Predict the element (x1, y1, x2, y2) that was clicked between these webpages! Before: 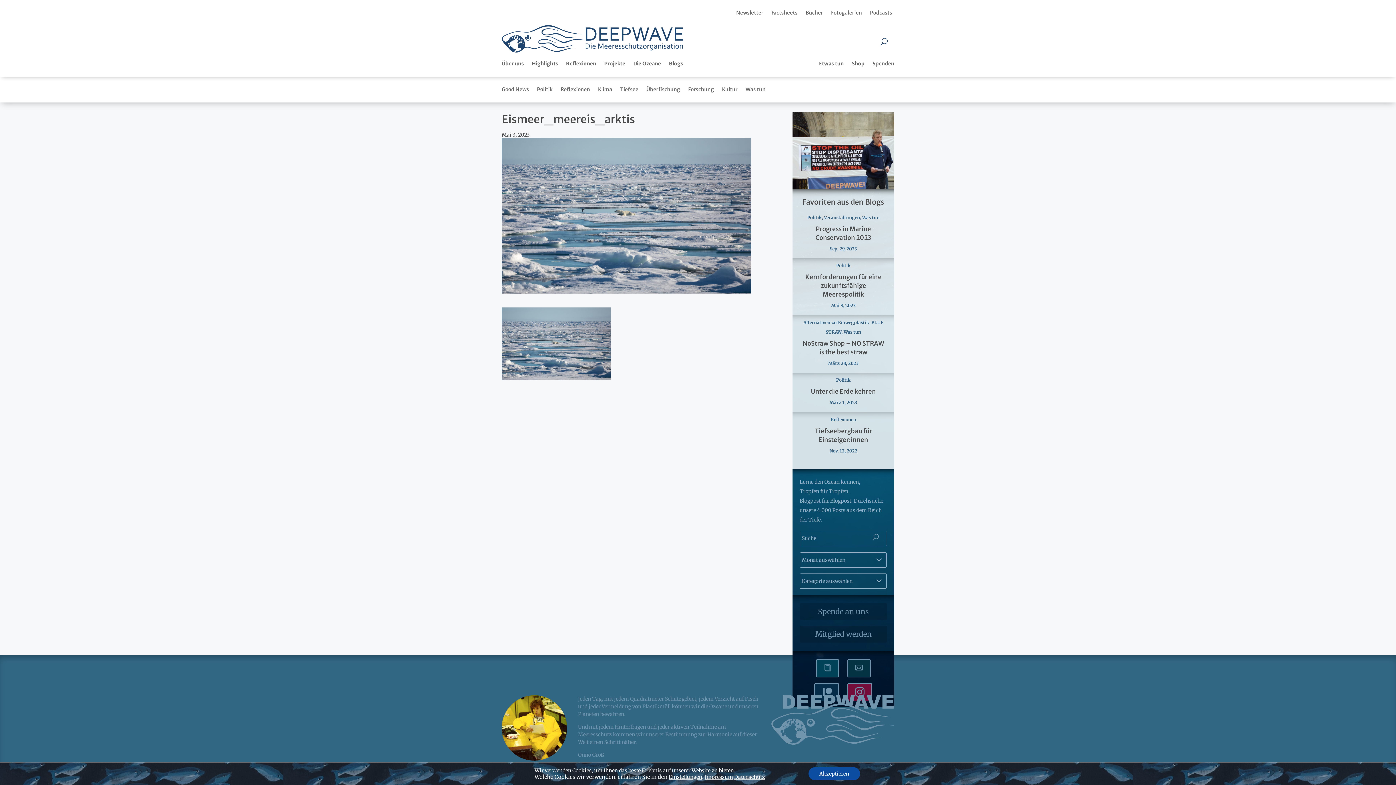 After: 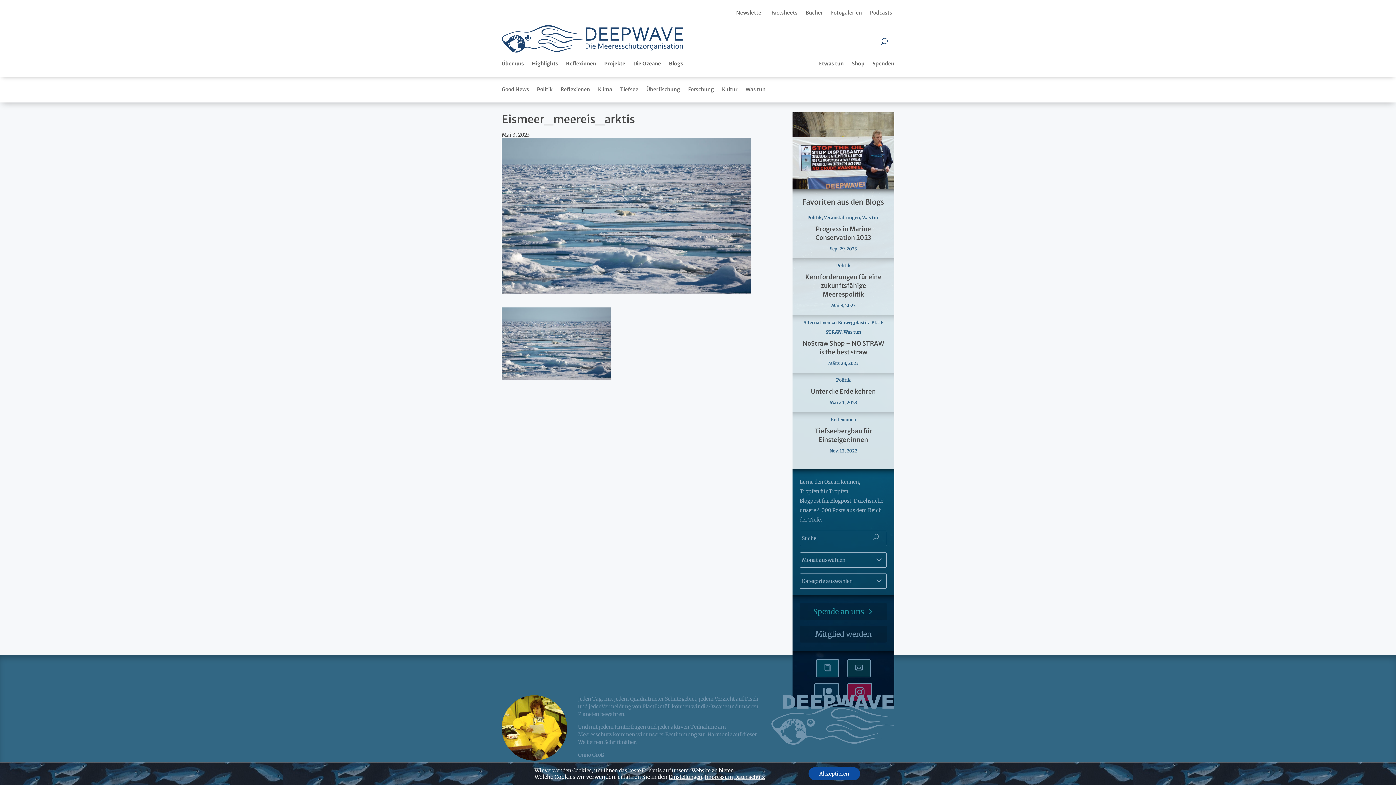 Action: bbox: (799, 603, 887, 620) label: Spende an uns